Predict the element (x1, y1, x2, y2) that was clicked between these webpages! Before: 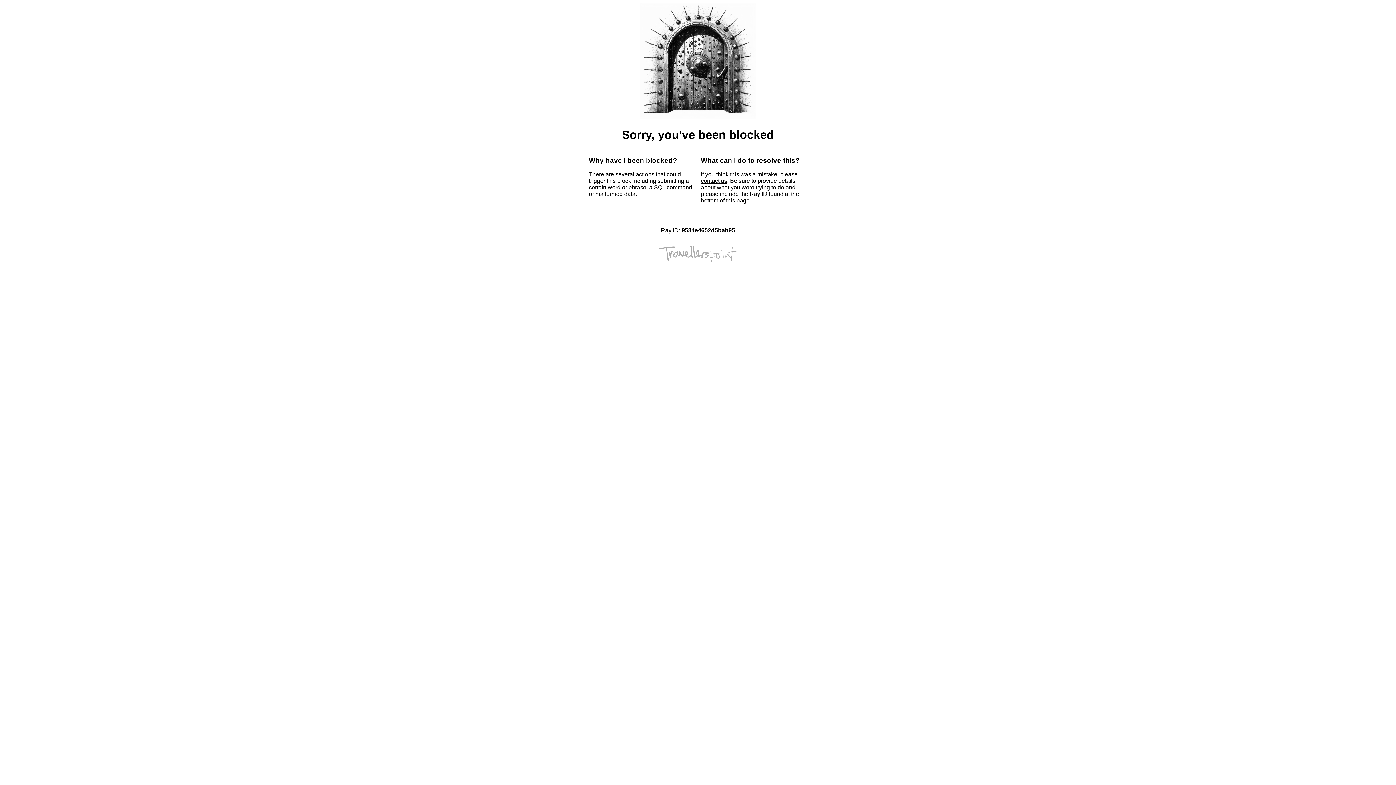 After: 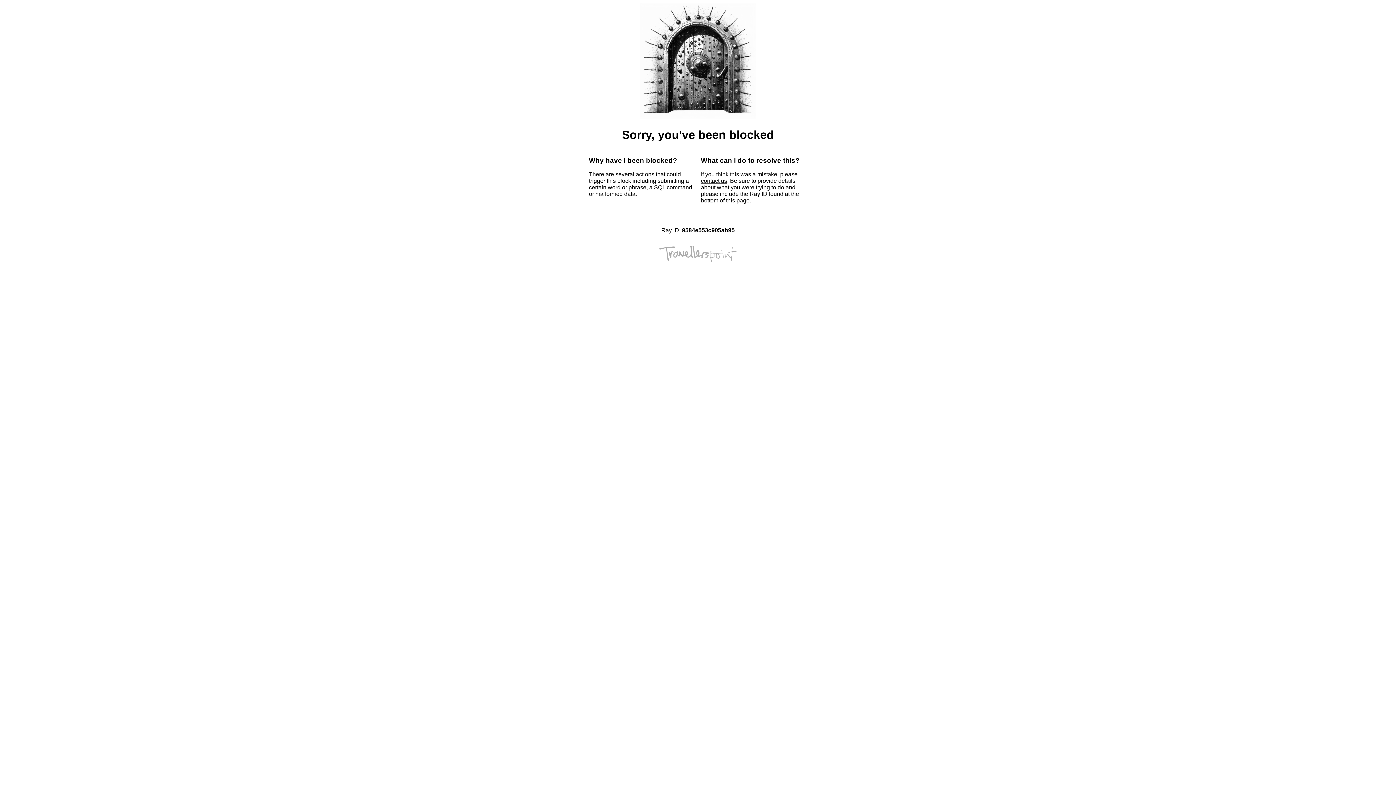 Action: bbox: (701, 177, 727, 184) label: contact us